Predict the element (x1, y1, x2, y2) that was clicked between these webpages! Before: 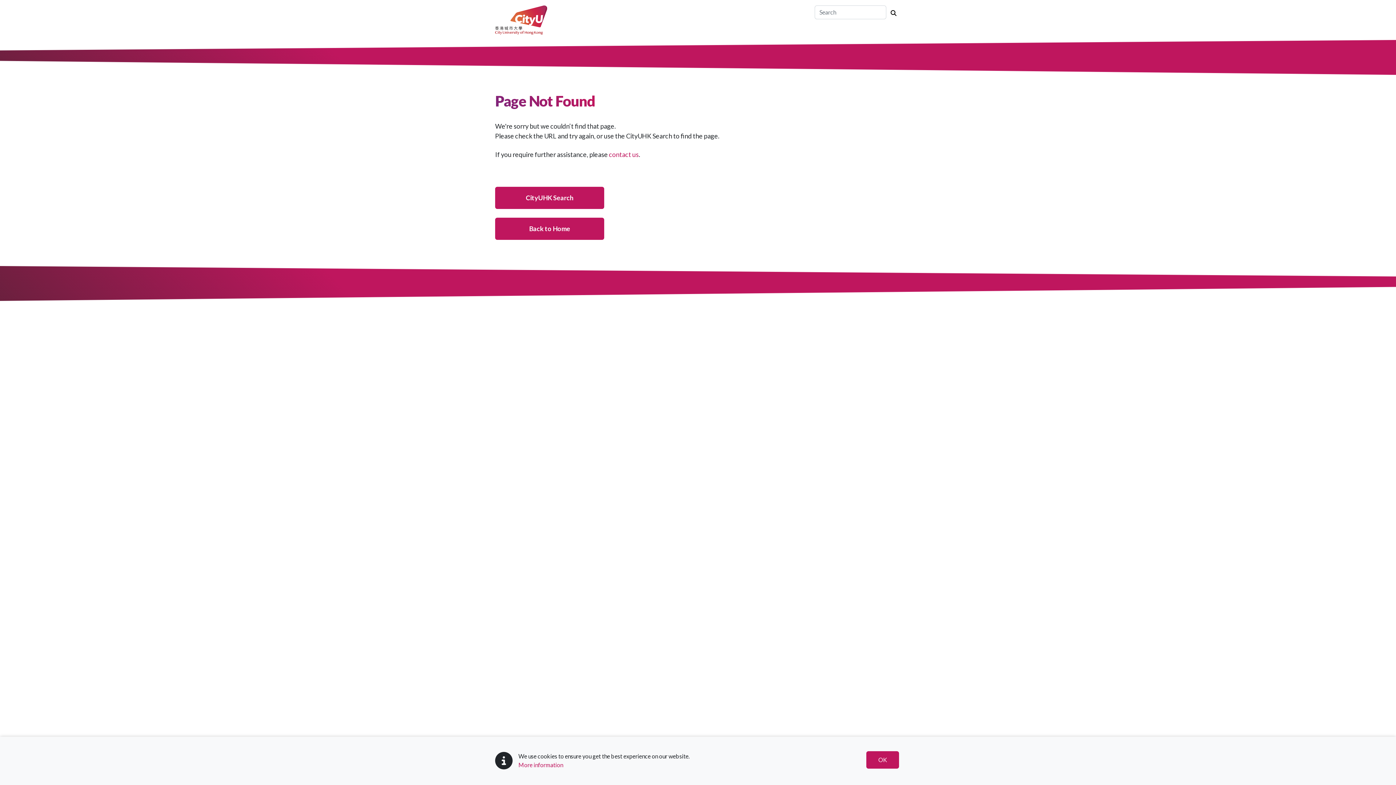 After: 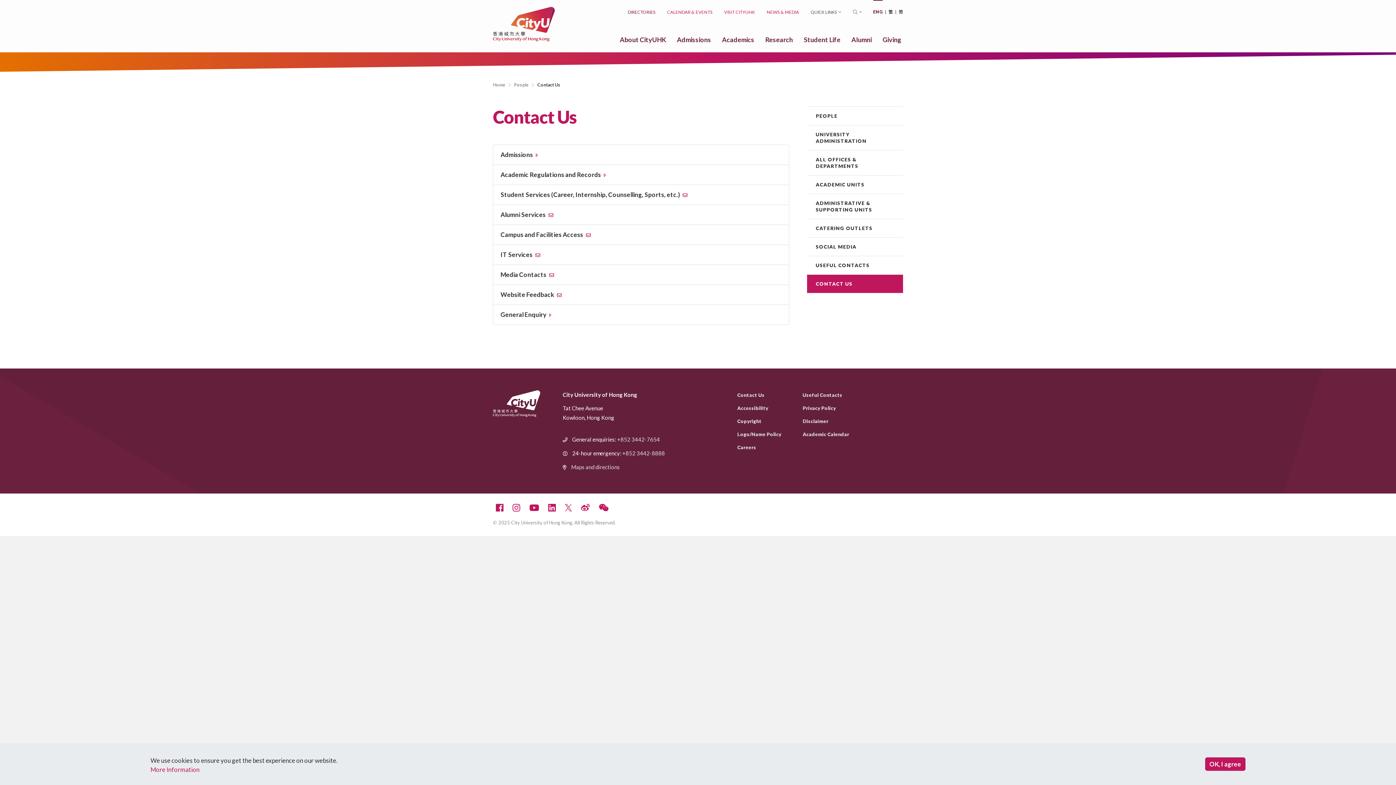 Action: label: contact us bbox: (609, 150, 638, 158)